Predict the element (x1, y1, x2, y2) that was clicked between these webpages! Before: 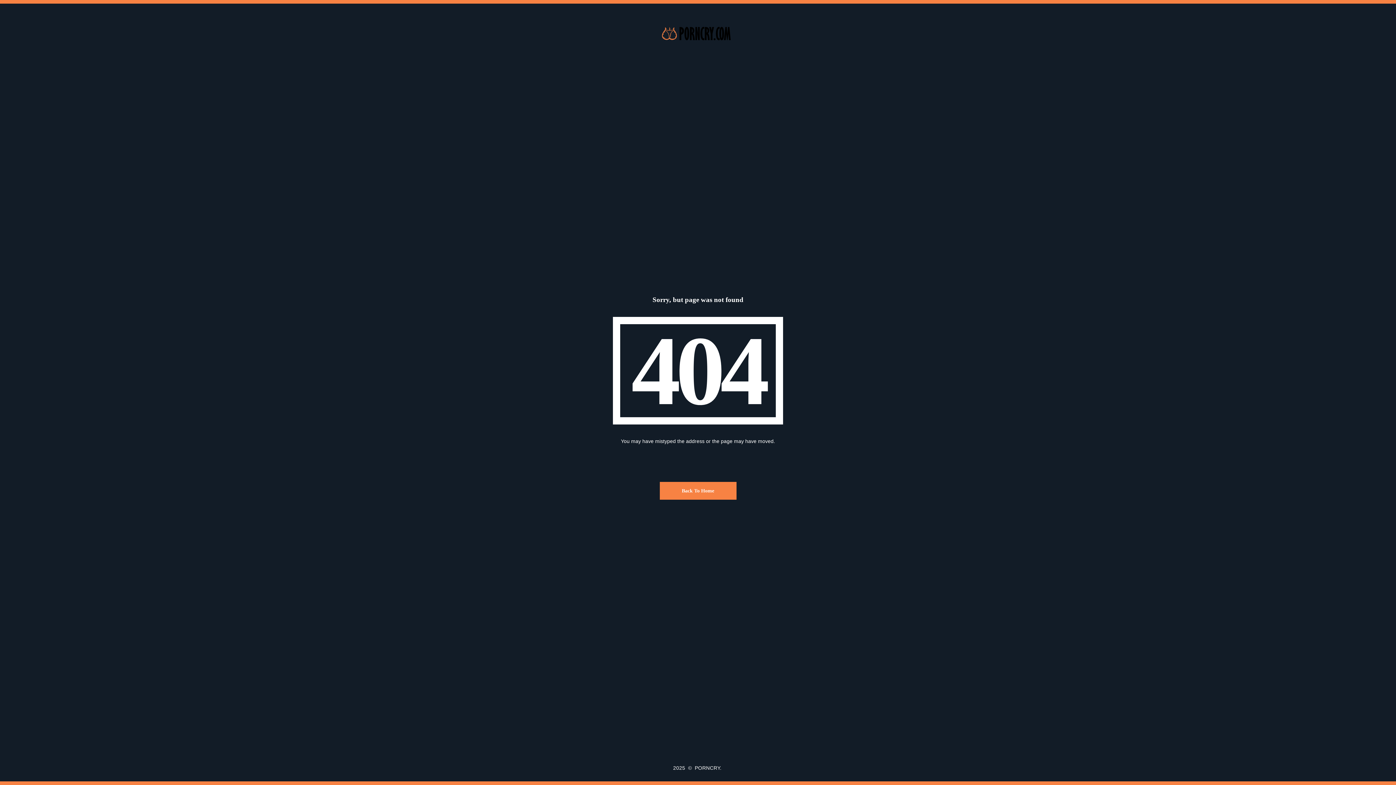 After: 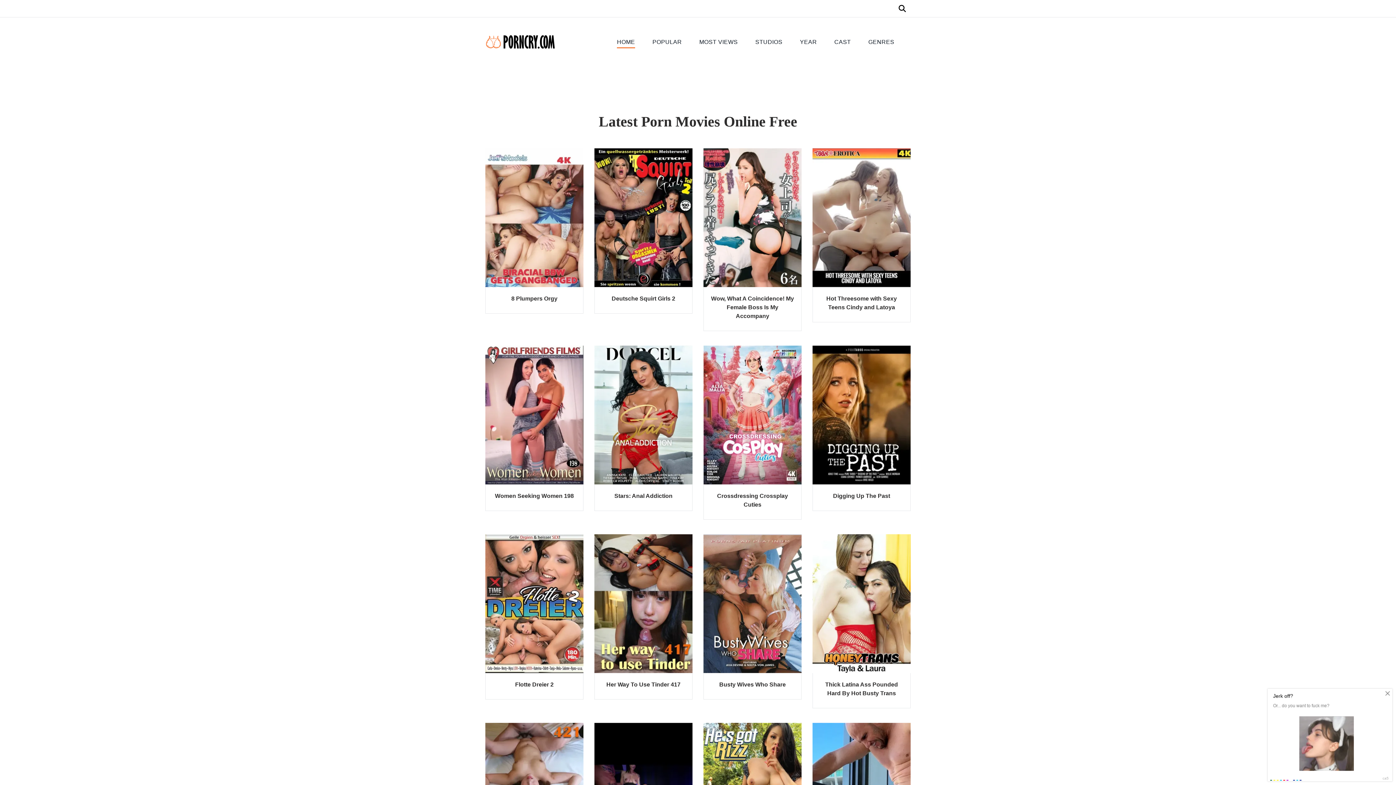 Action: label: Back To Home bbox: (659, 482, 736, 500)